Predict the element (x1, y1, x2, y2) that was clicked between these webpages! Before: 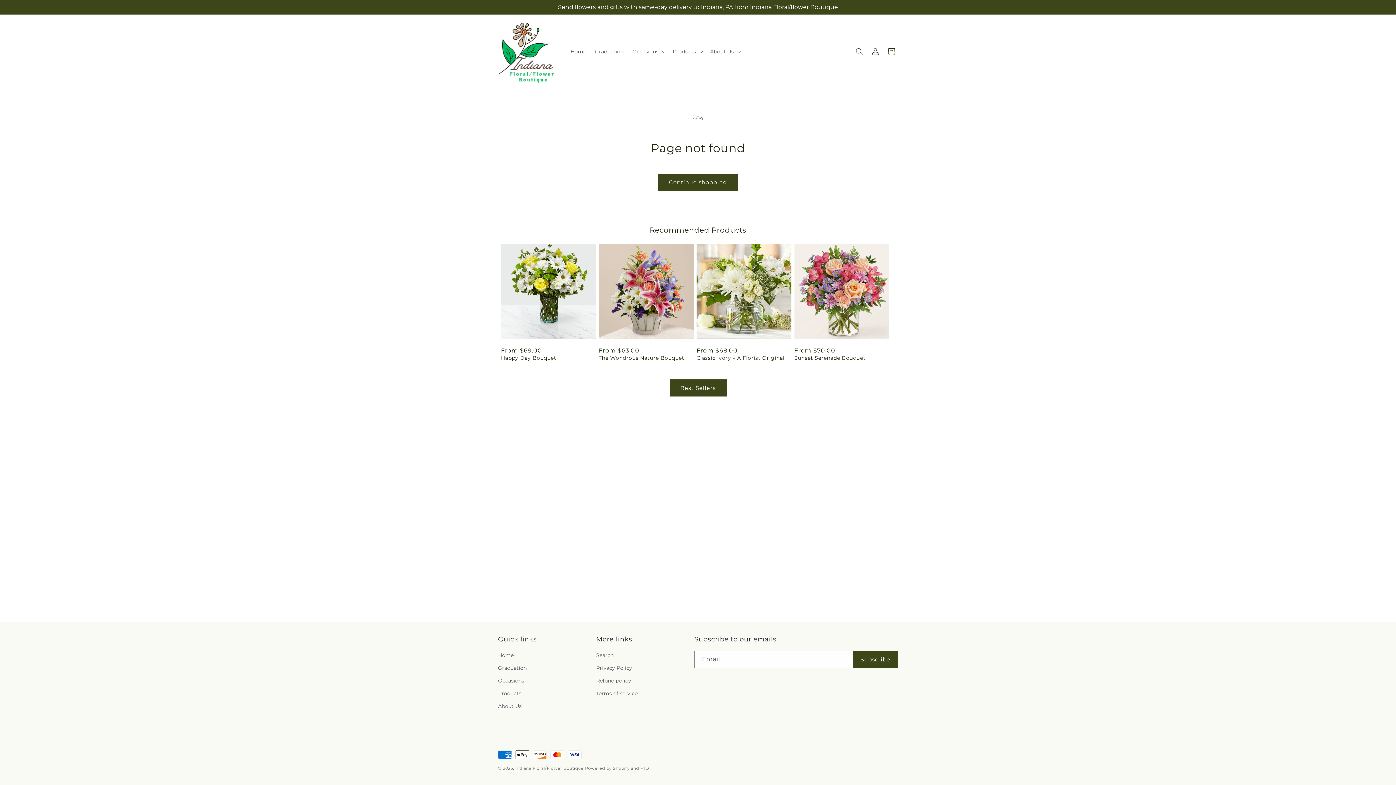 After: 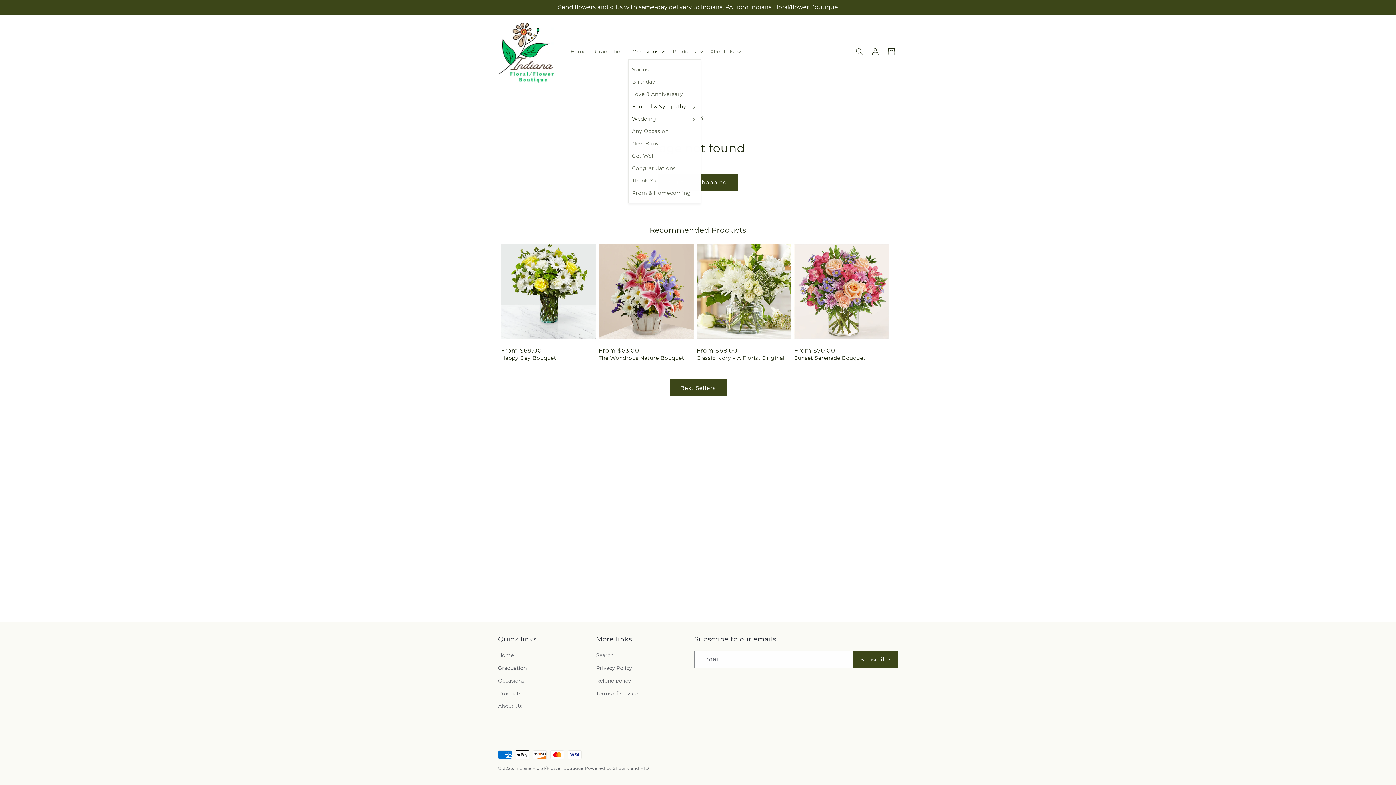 Action: label: Occasions bbox: (628, 44, 668, 59)